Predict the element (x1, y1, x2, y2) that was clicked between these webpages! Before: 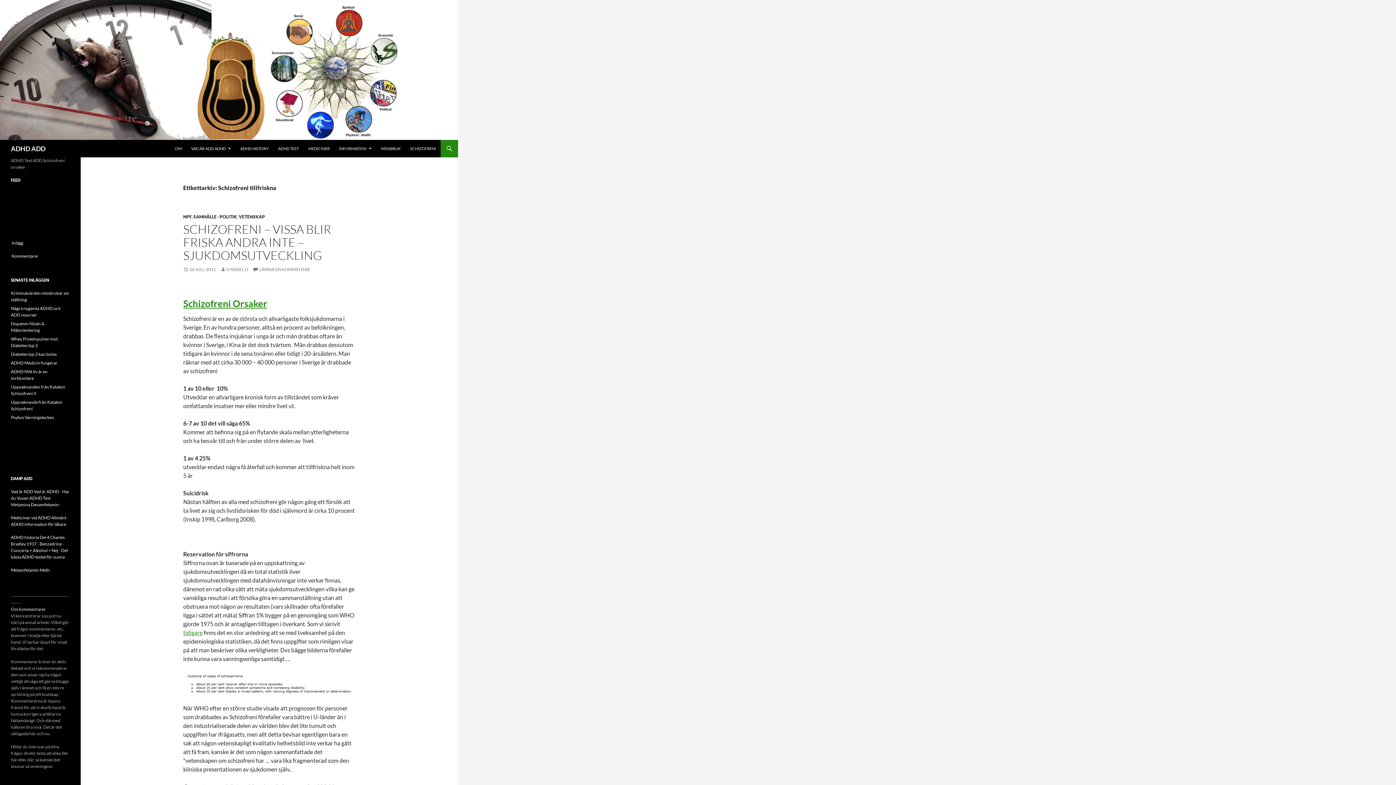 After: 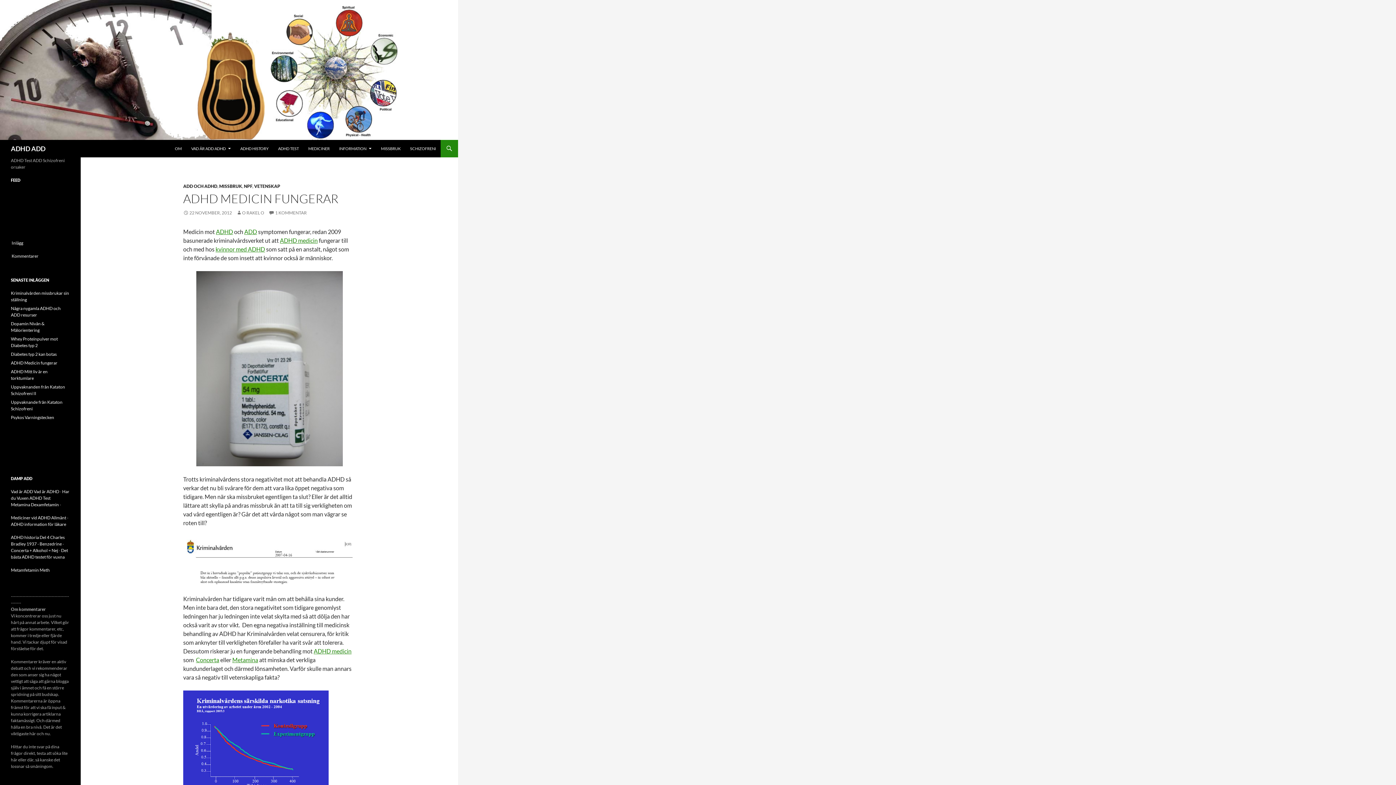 Action: label: ADHD Medicin fungerar bbox: (10, 360, 57, 365)